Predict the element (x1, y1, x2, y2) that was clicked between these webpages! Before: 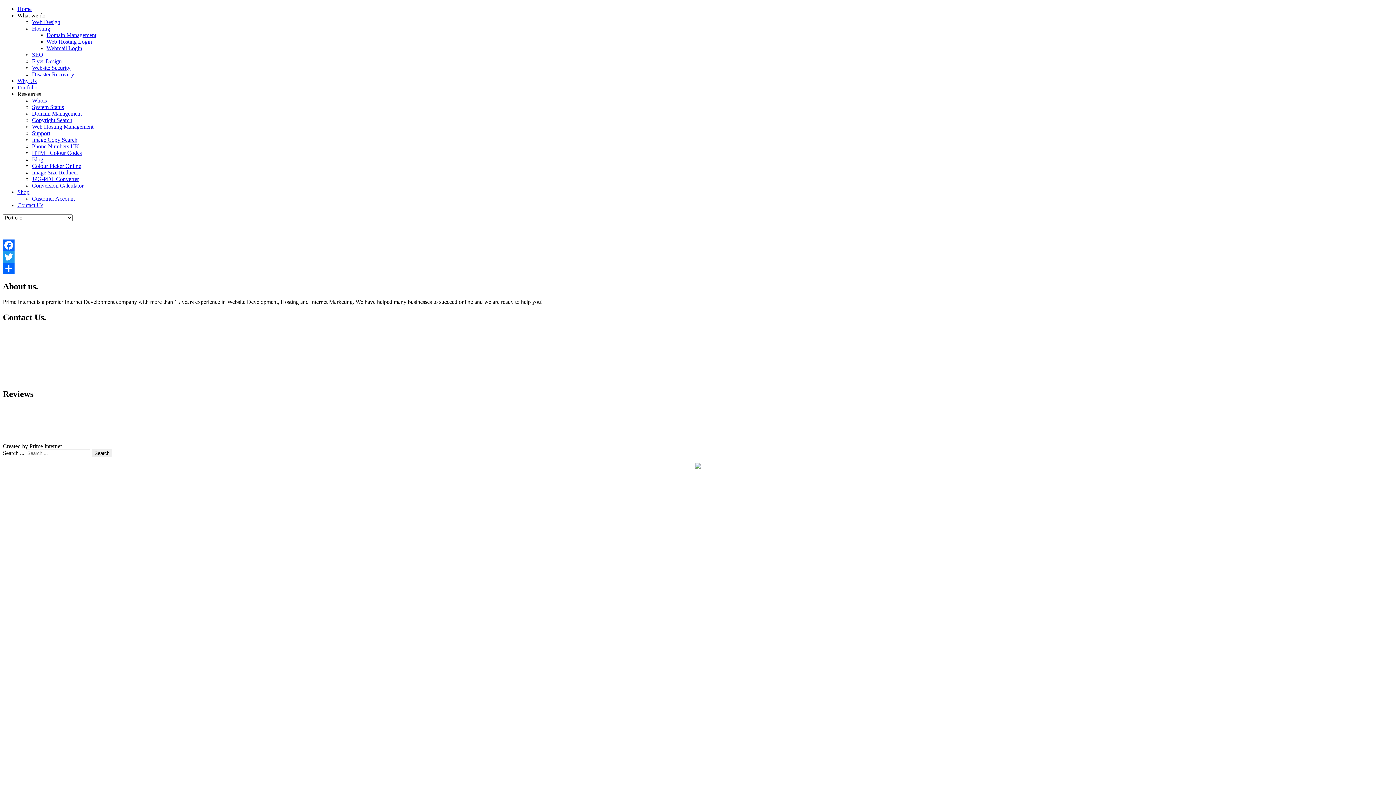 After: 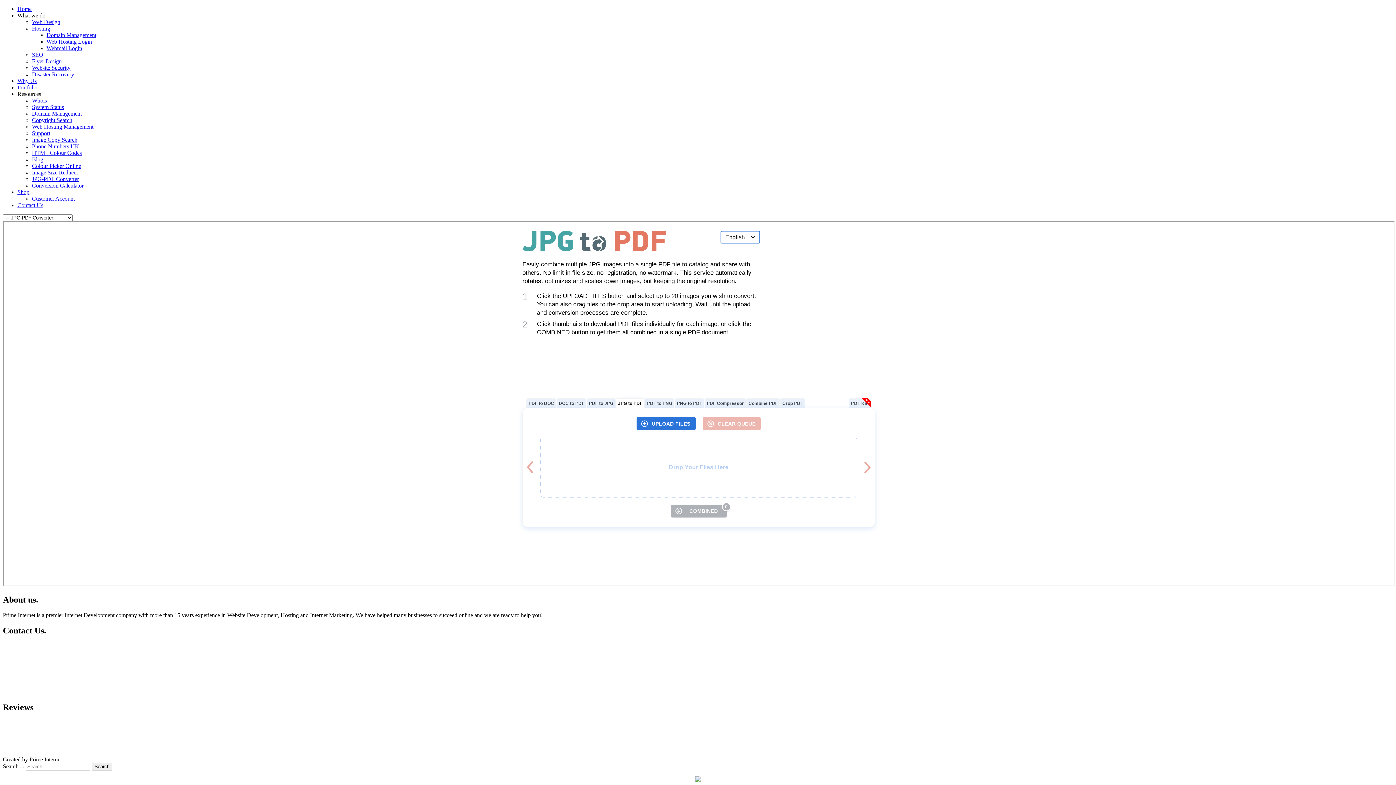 Action: bbox: (32, 176, 78, 182) label: JPG-PDF Converter